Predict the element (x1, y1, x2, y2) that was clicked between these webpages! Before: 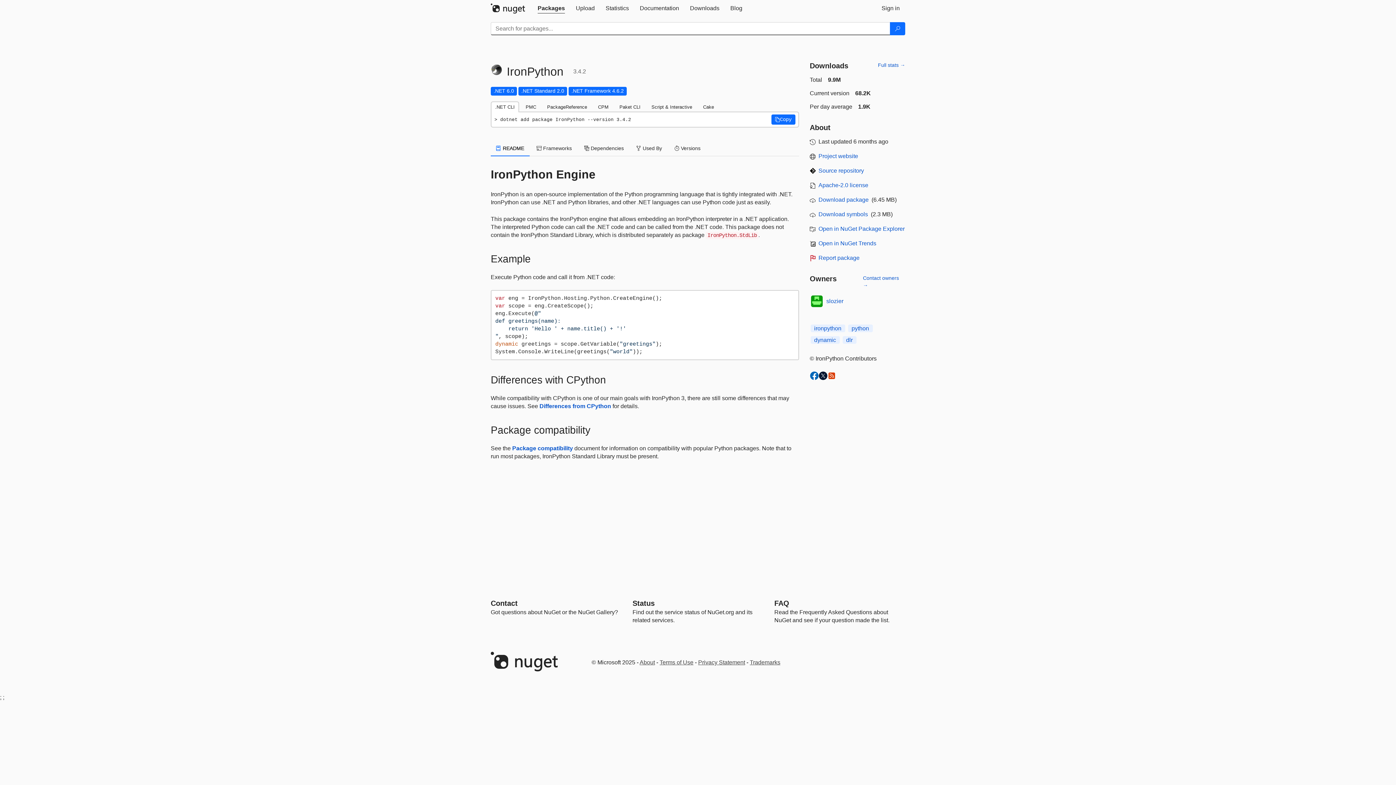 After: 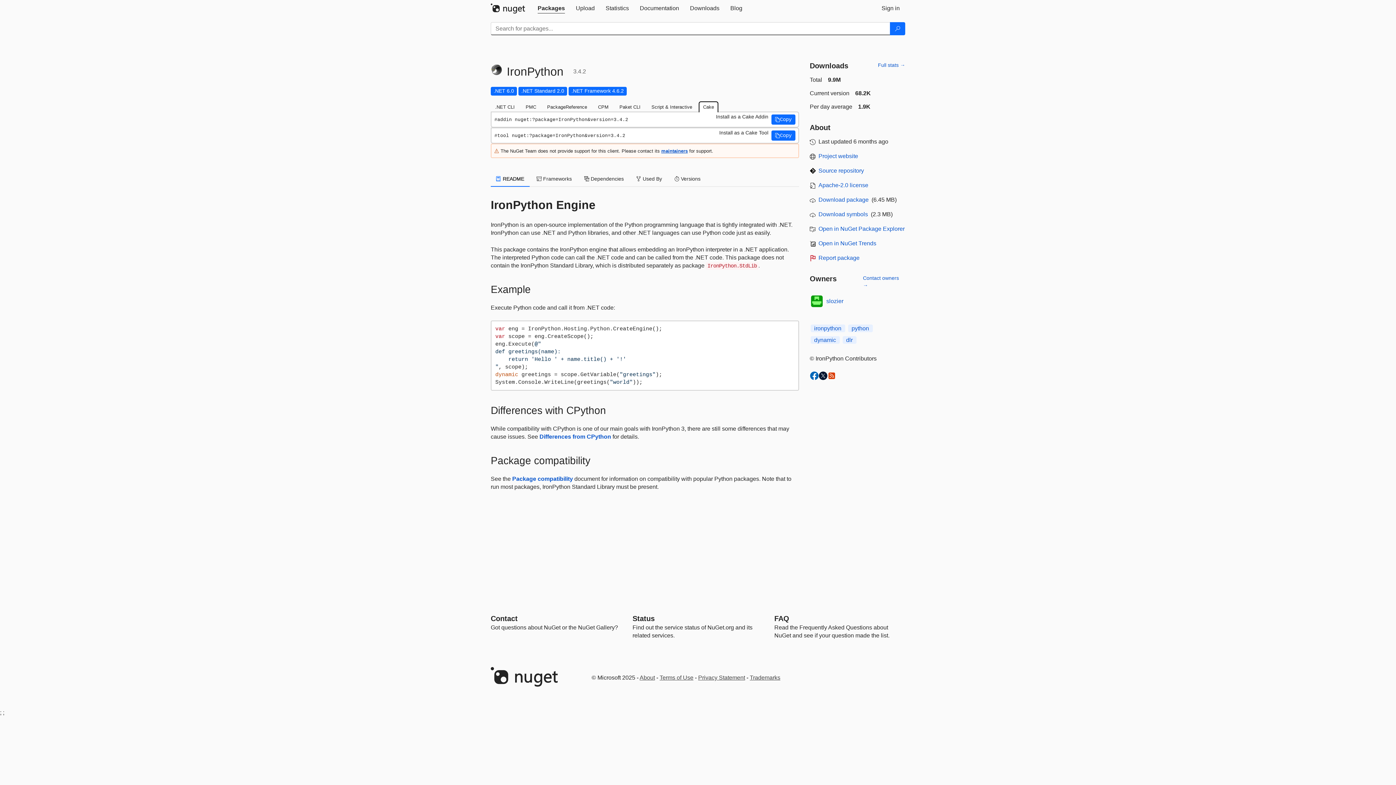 Action: bbox: (698, 101, 718, 112) label: Cake